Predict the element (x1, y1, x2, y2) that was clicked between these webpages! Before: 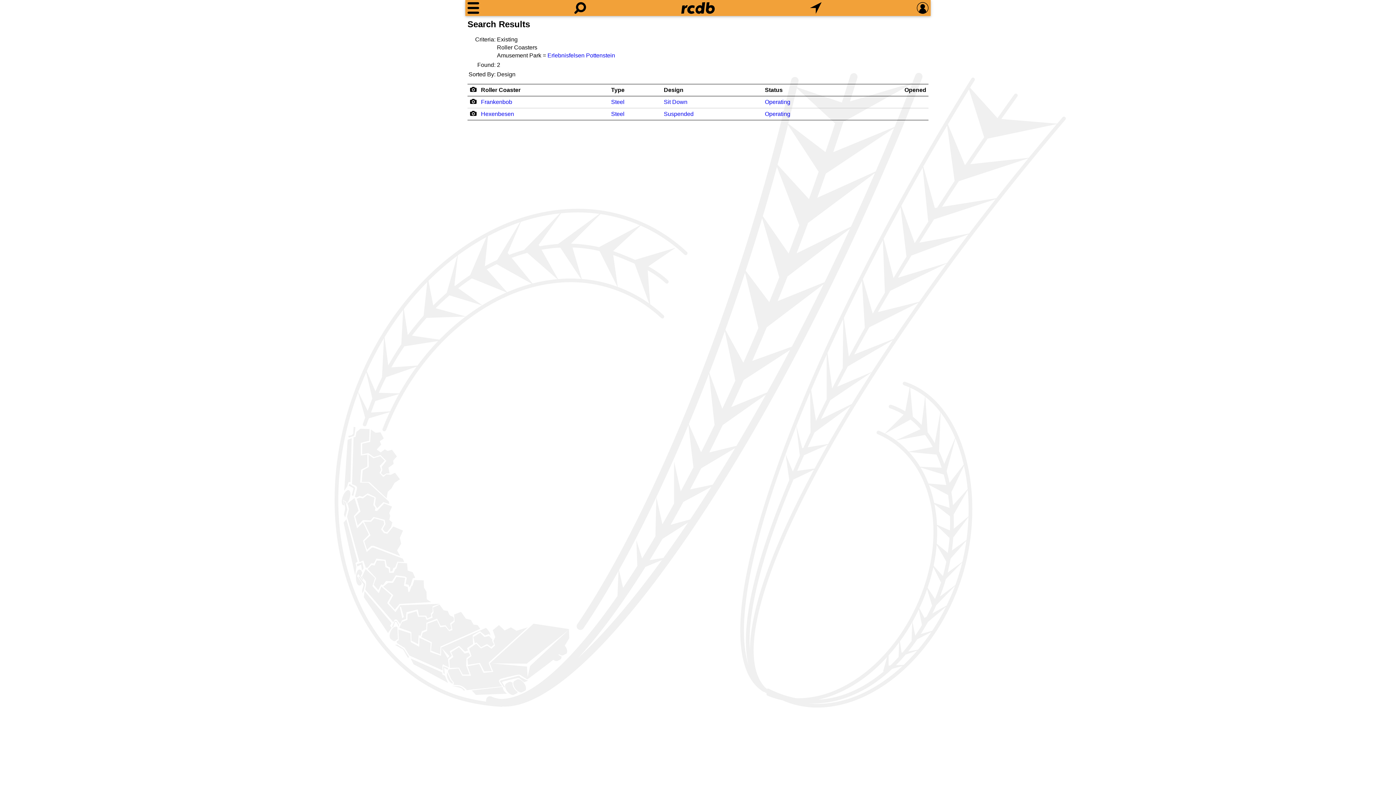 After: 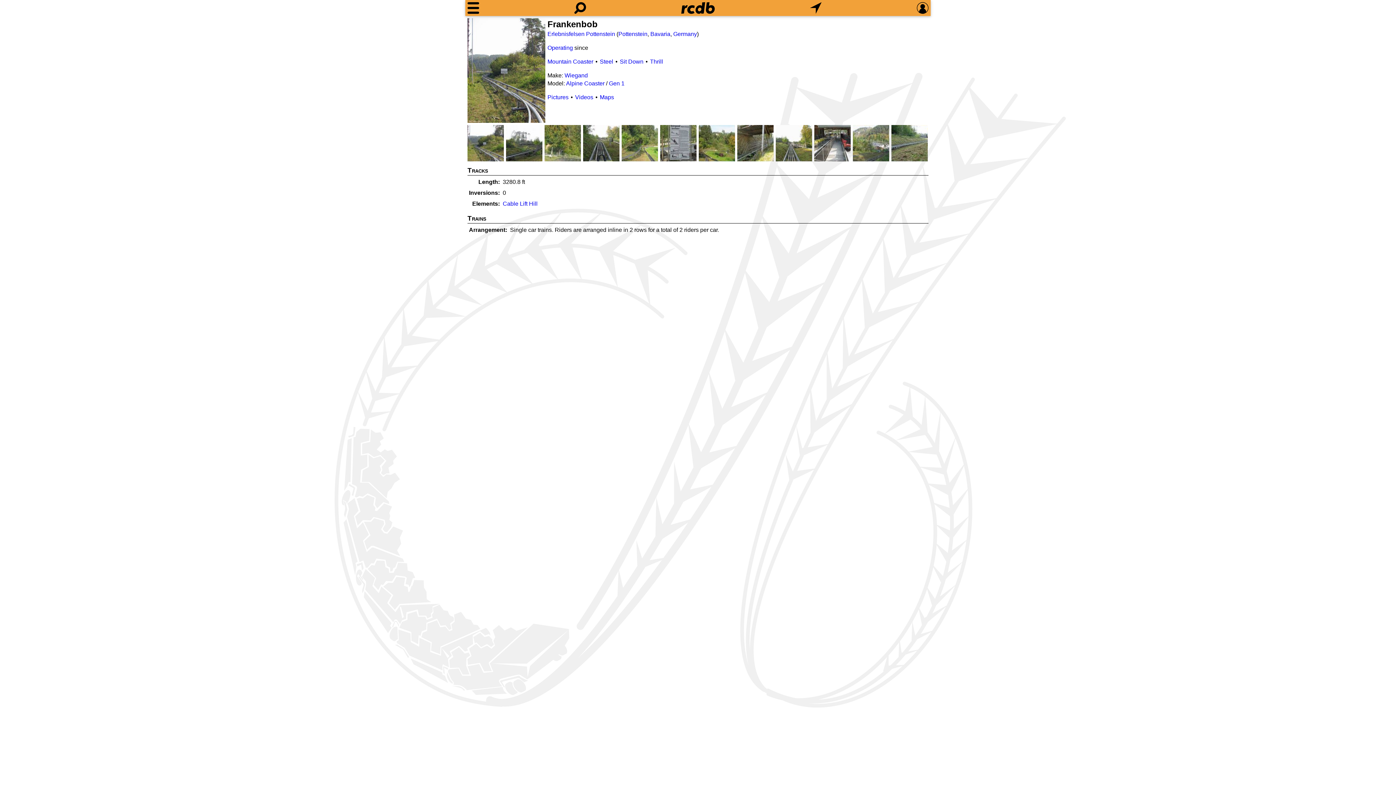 Action: bbox: (481, 98, 512, 105) label: Frankenbob